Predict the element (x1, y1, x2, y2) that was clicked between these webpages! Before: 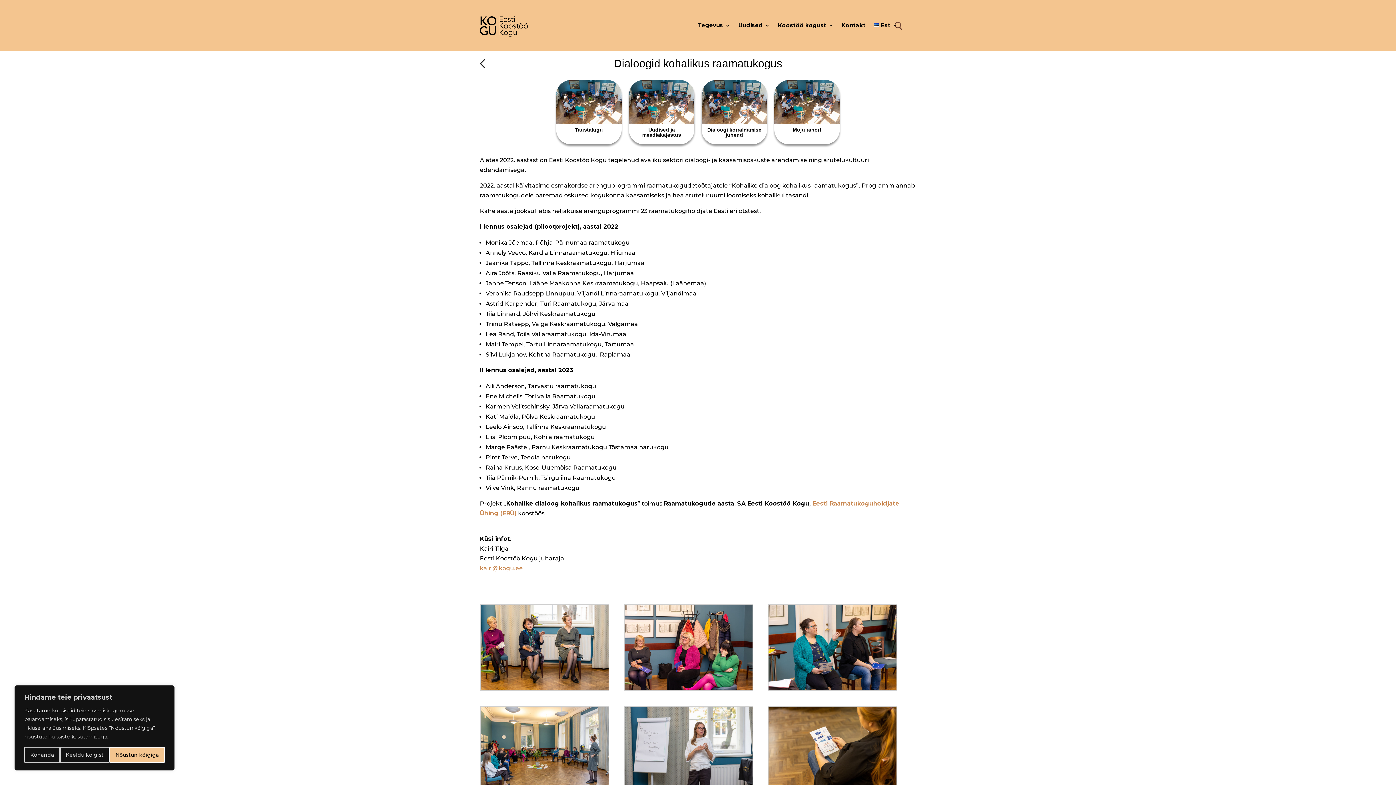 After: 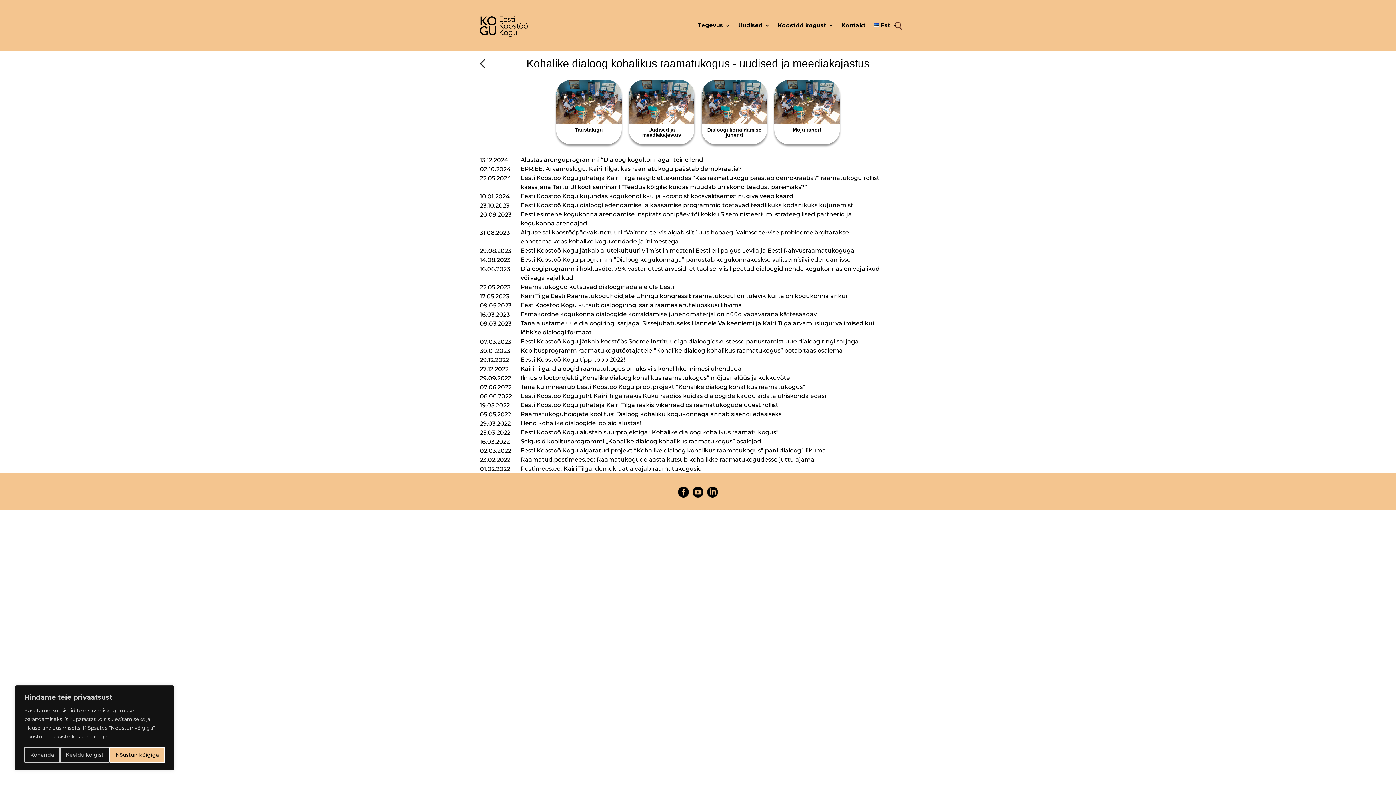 Action: bbox: (642, 126, 681, 137) label: Uudised ja meediakajastus